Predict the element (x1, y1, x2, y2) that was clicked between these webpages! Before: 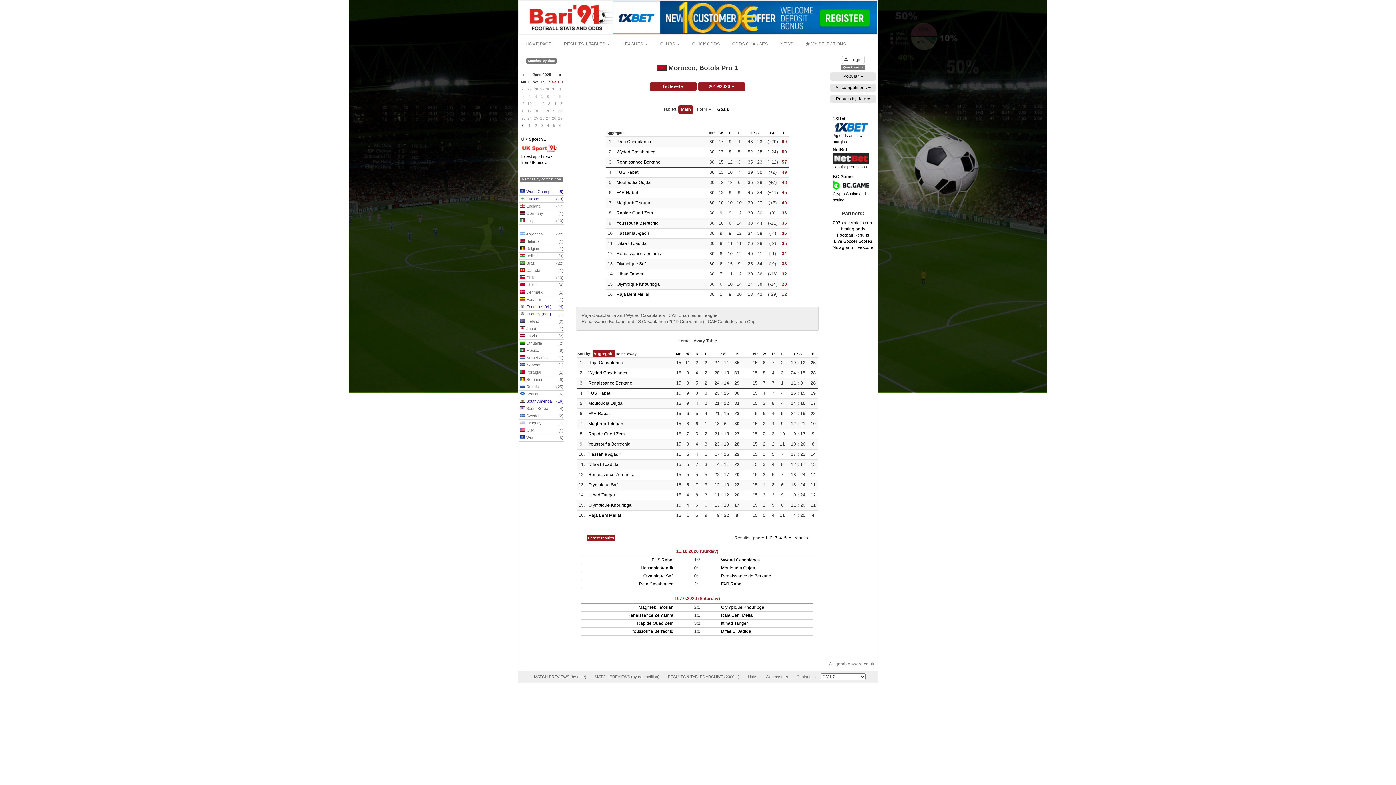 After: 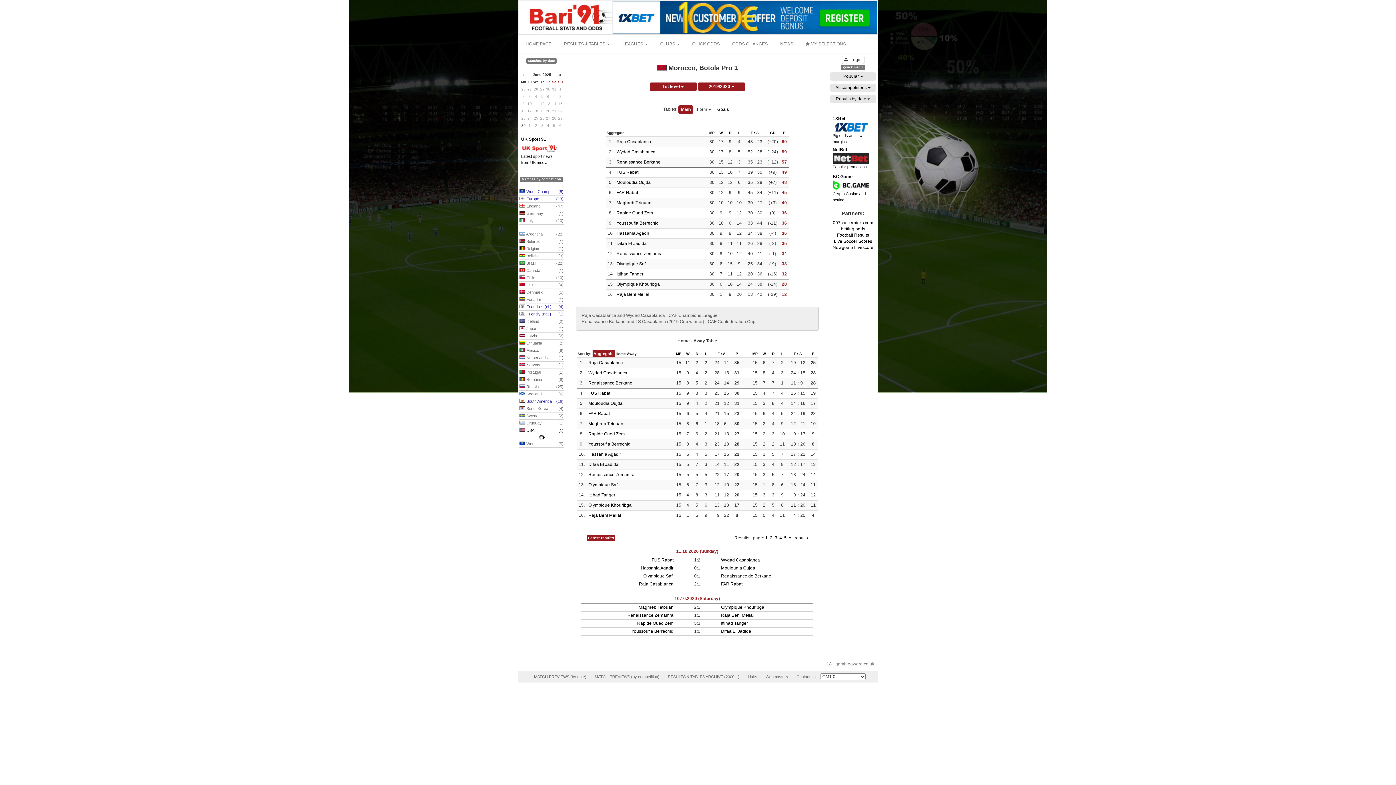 Action: bbox: (518, 427, 564, 434) label:  USA
(1)